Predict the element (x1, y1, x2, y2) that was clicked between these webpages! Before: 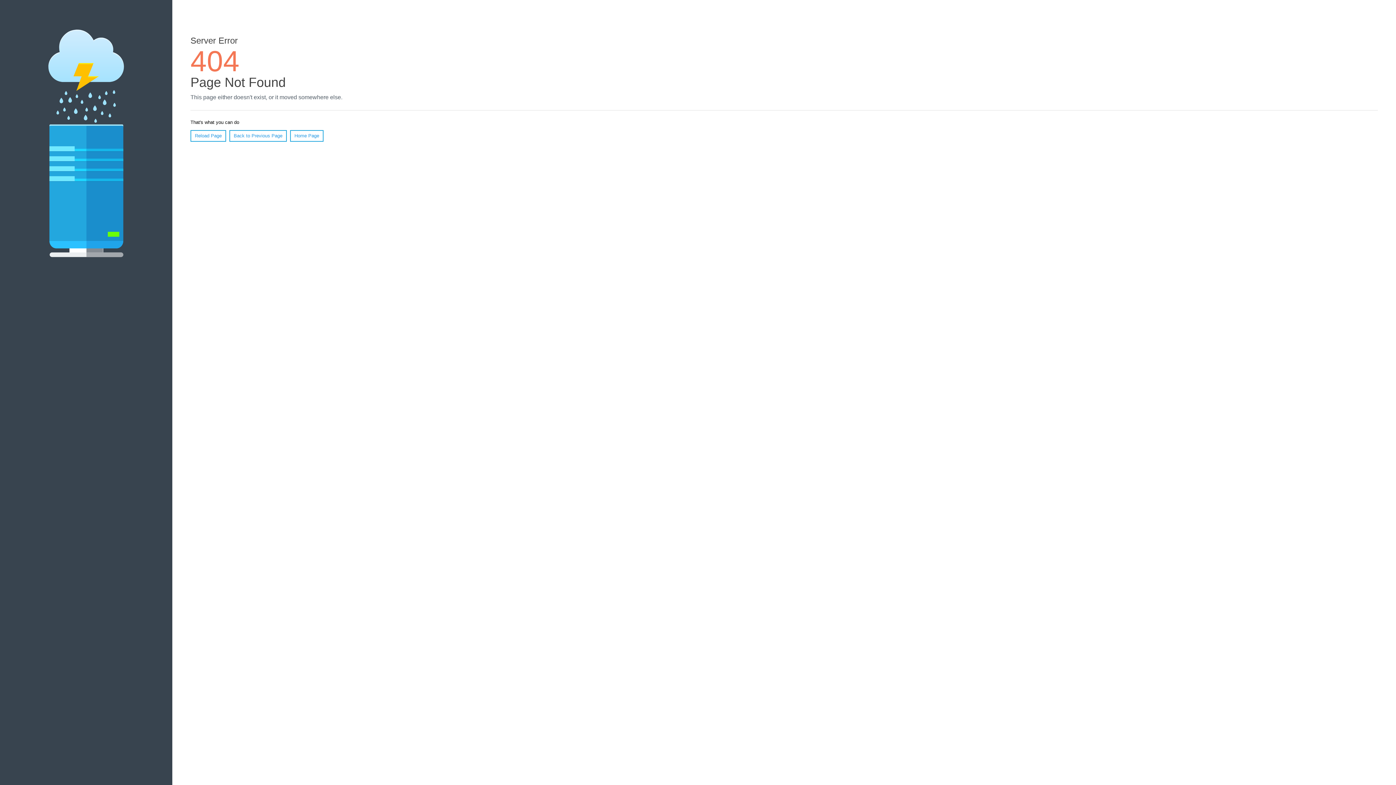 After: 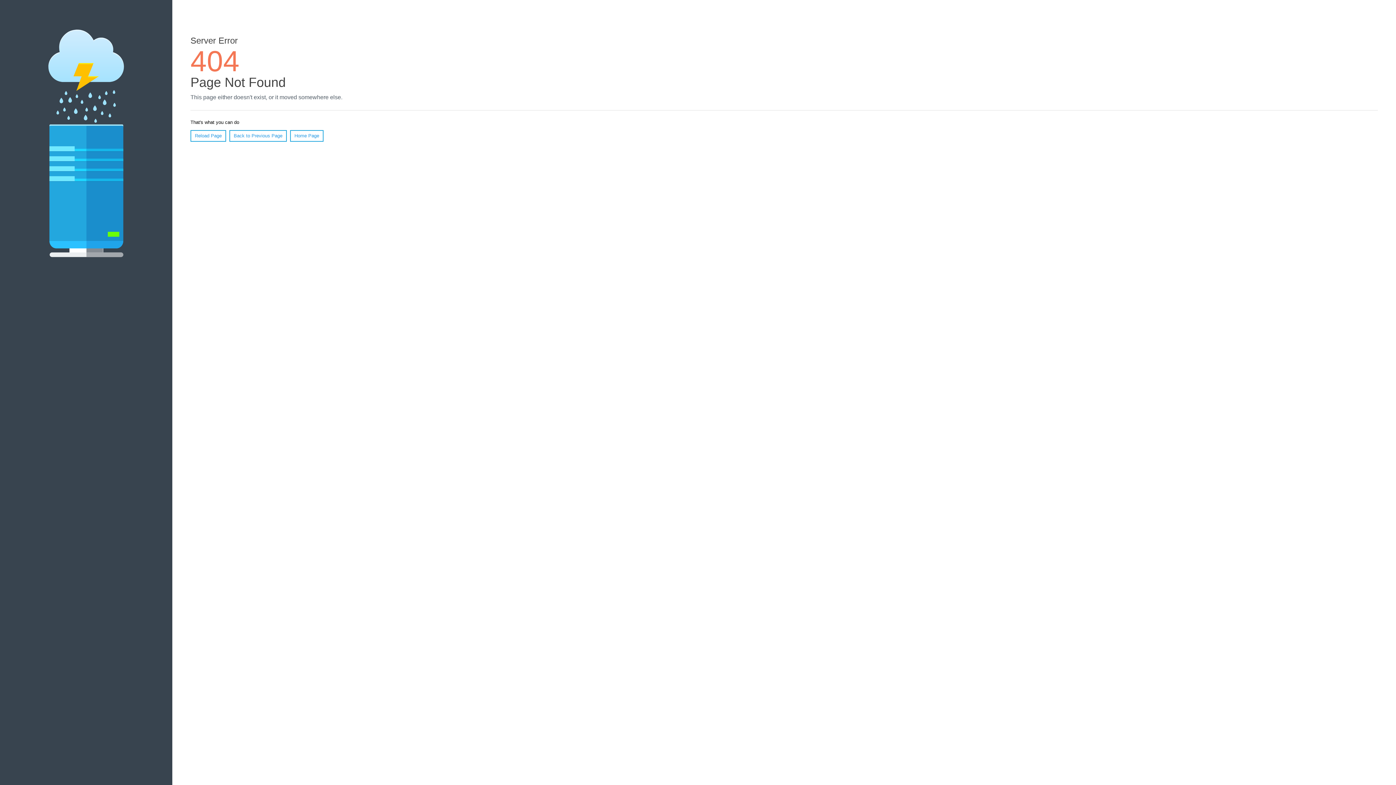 Action: label: Reload Page bbox: (190, 130, 226, 141)